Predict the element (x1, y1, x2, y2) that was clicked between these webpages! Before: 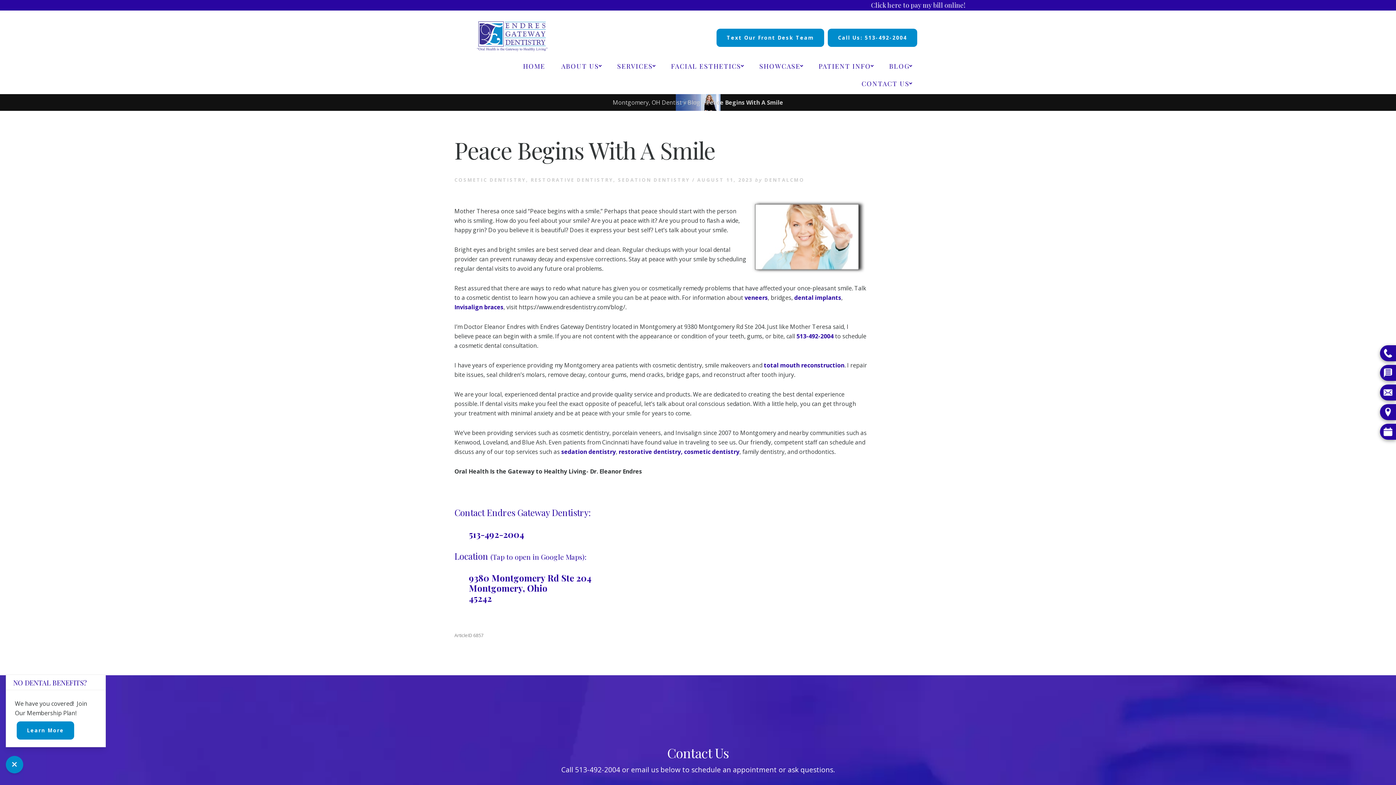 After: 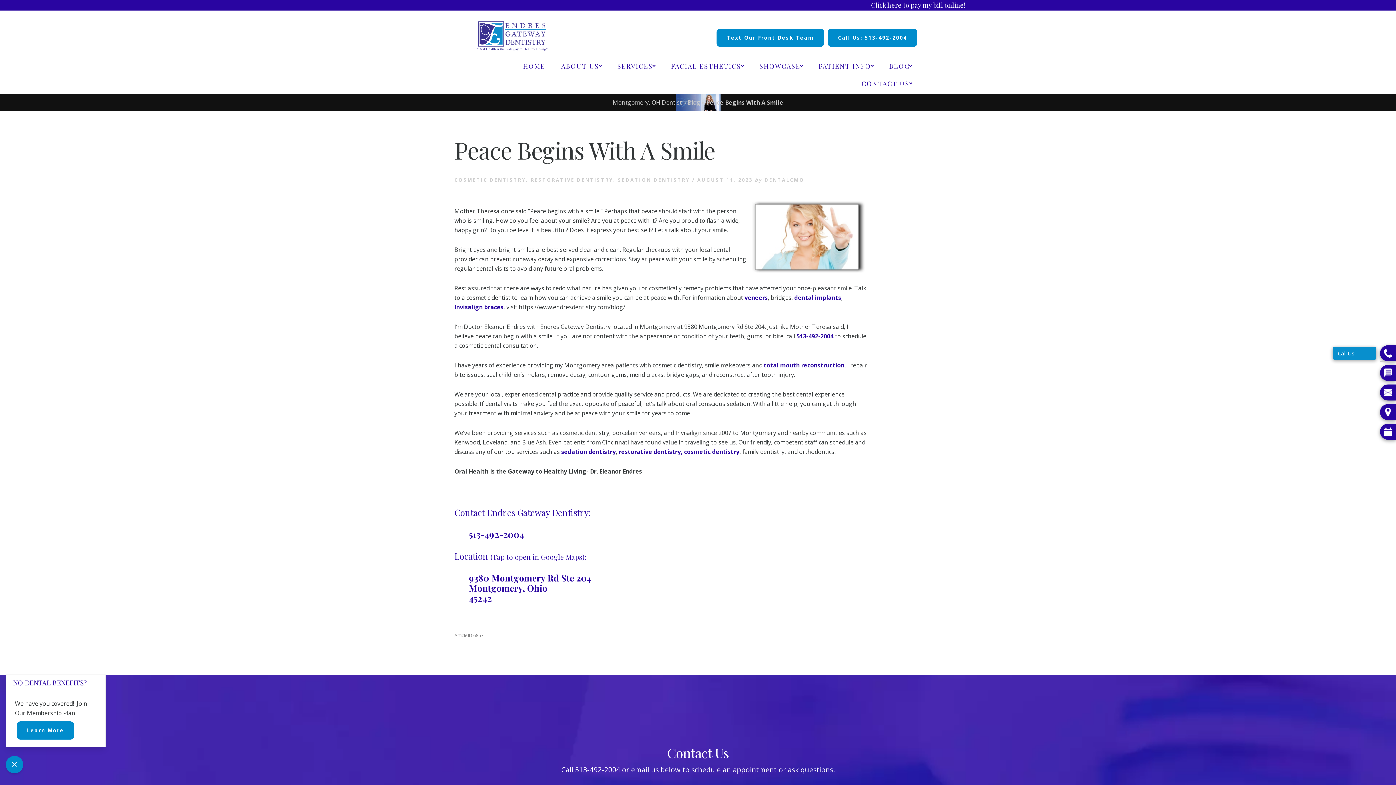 Action: bbox: (1380, 345, 1396, 361)